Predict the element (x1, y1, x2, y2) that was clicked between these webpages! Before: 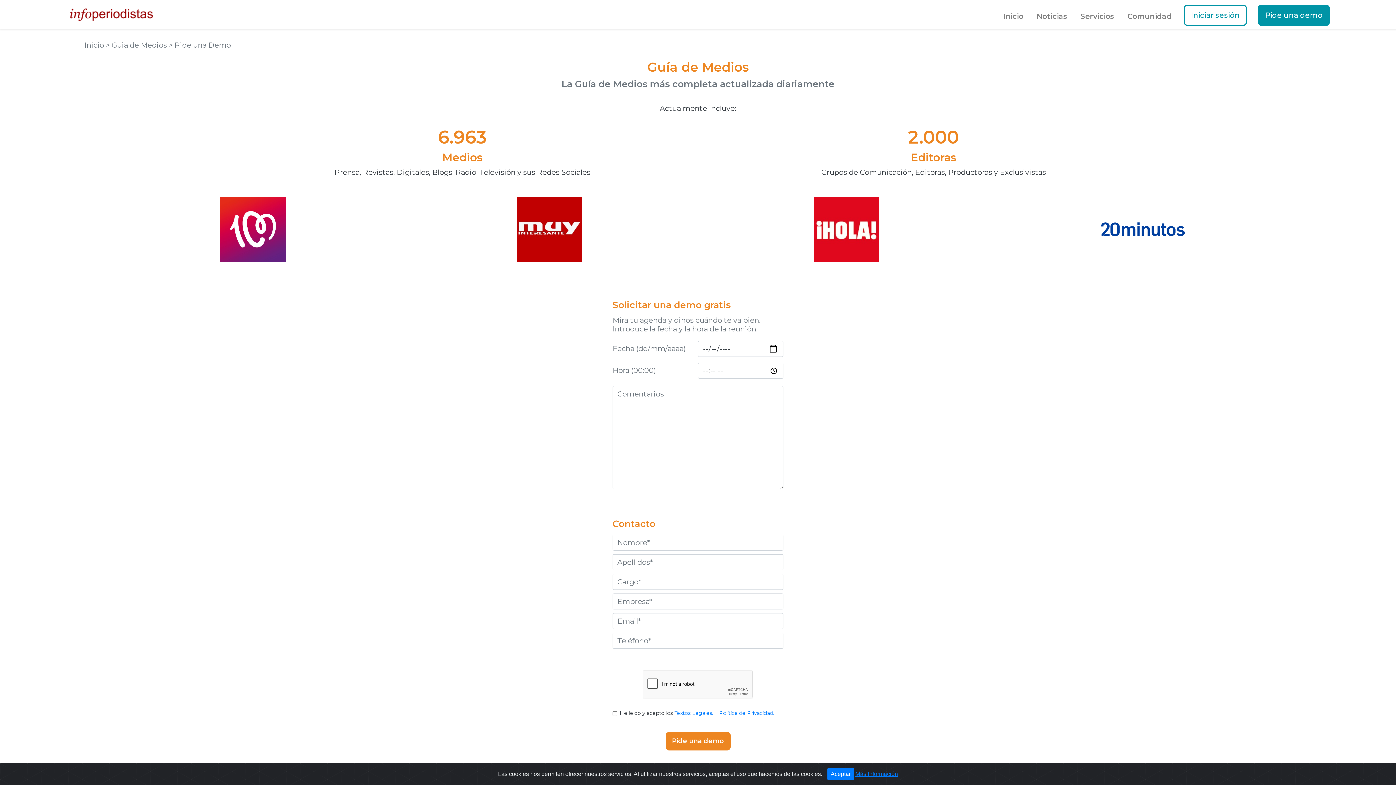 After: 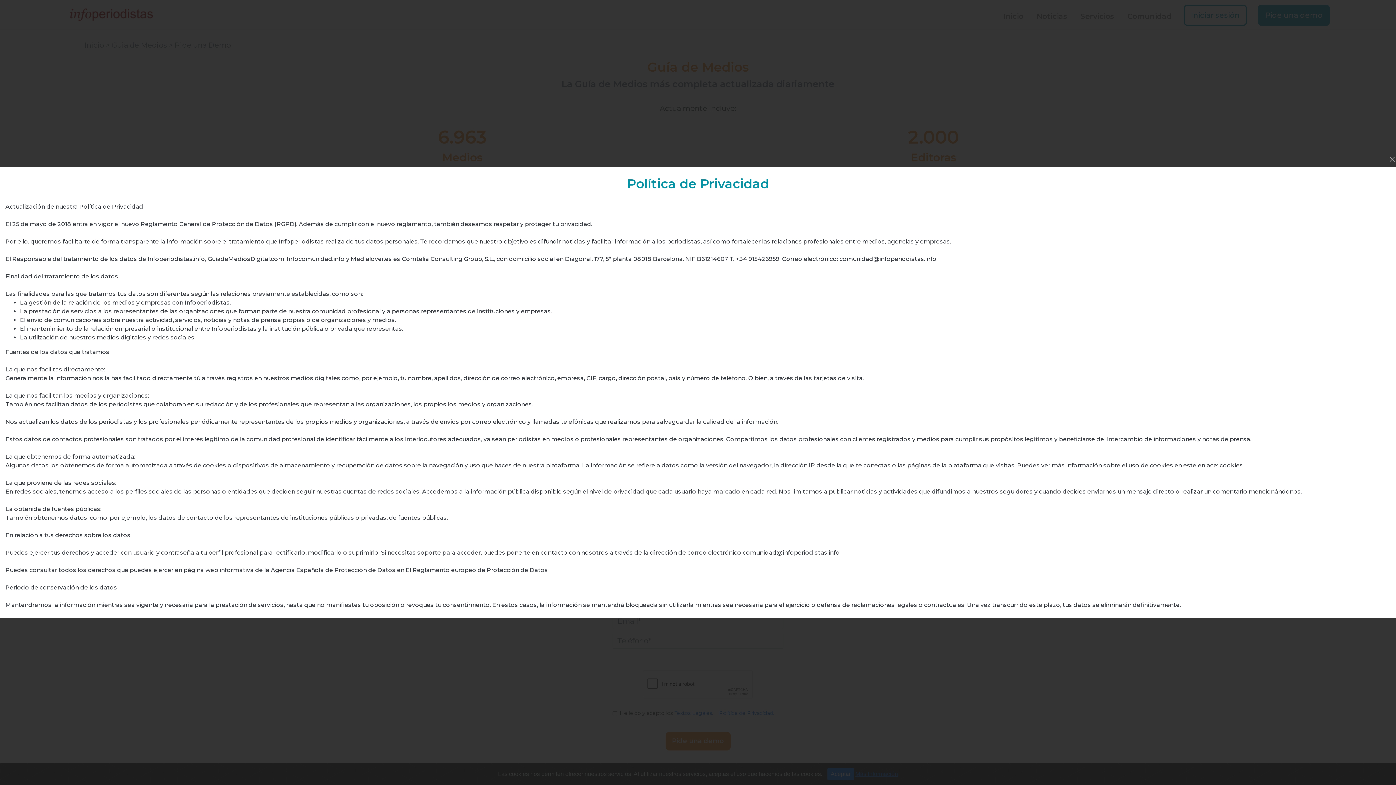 Action: label: Política de Privacidad. bbox: (719, 710, 774, 716)